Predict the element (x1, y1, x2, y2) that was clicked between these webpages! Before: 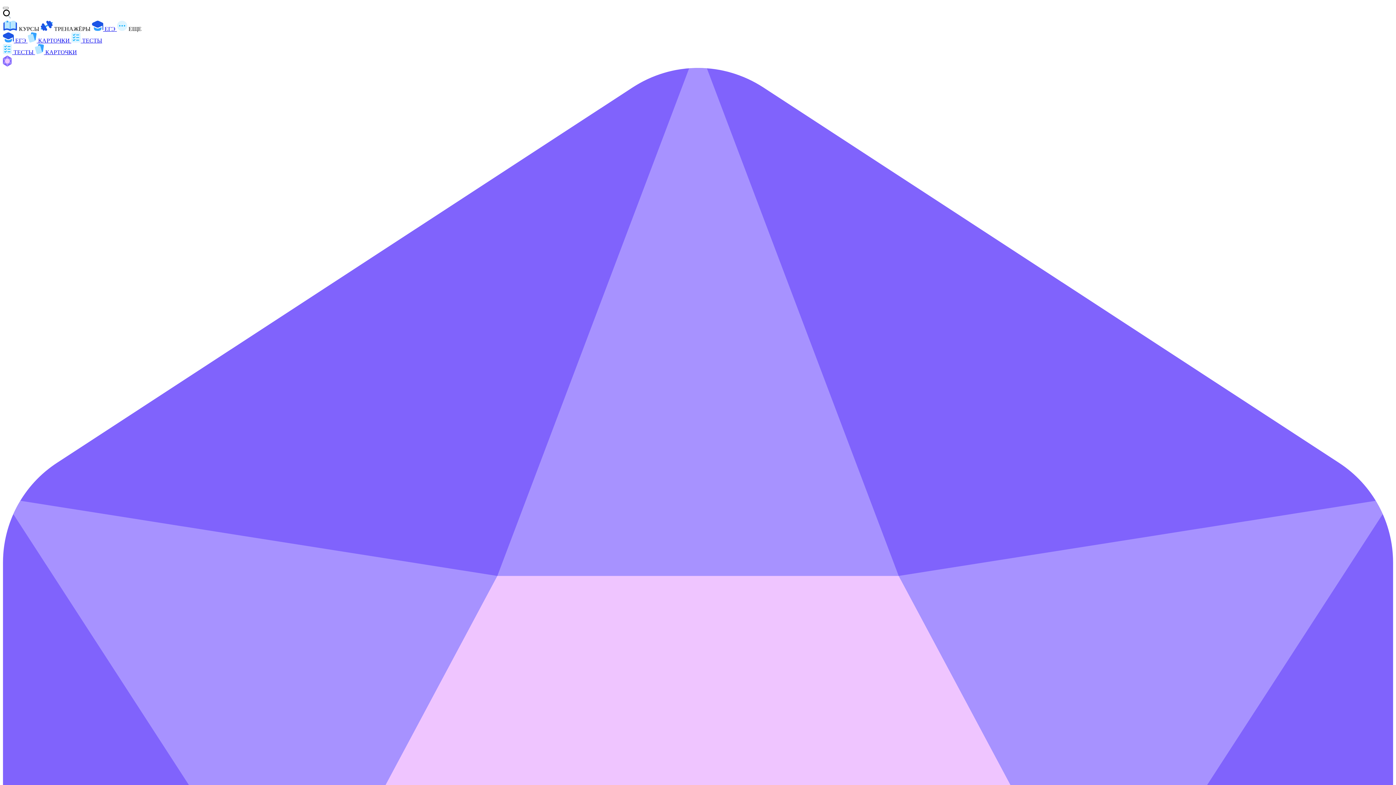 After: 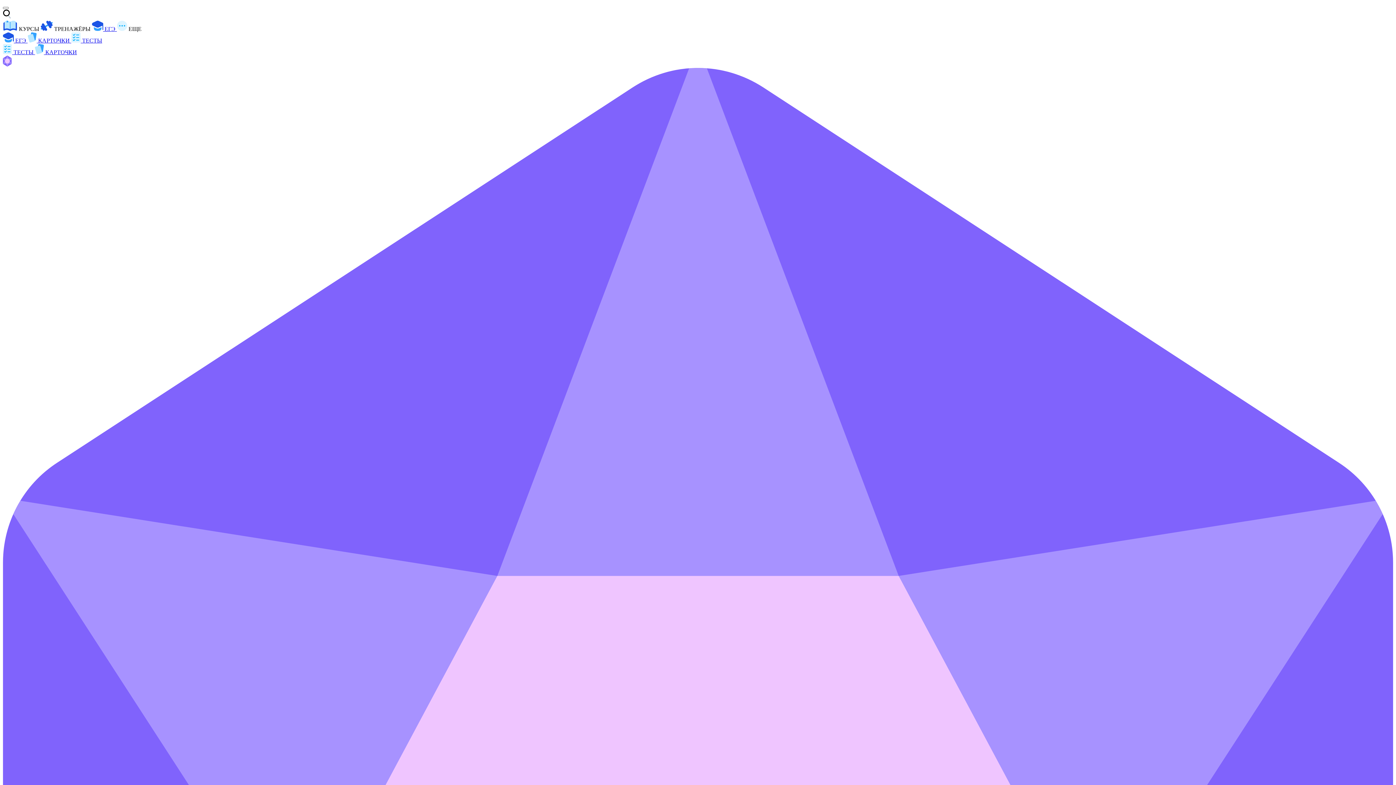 Action: bbox: (35, 49, 76, 55) label:  КАРТОЧКИ